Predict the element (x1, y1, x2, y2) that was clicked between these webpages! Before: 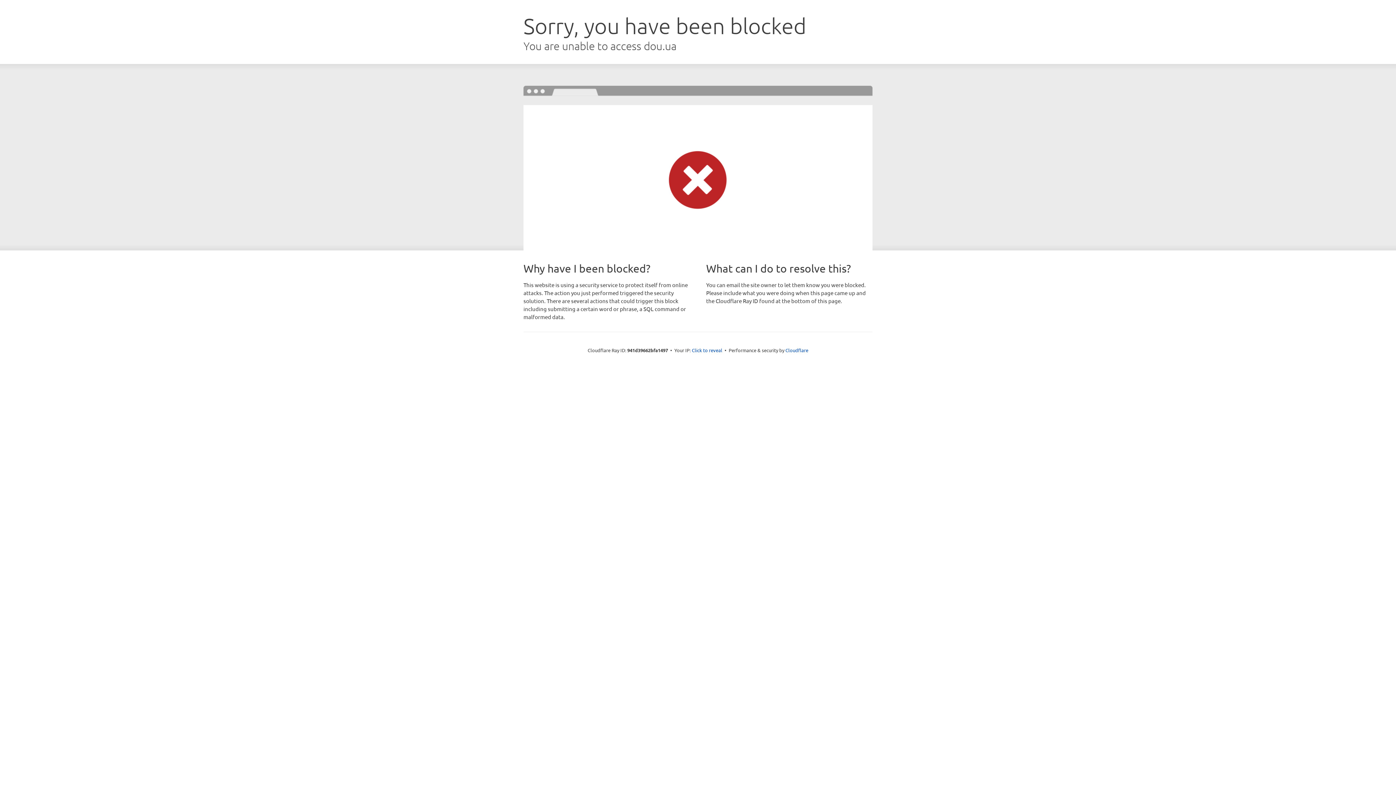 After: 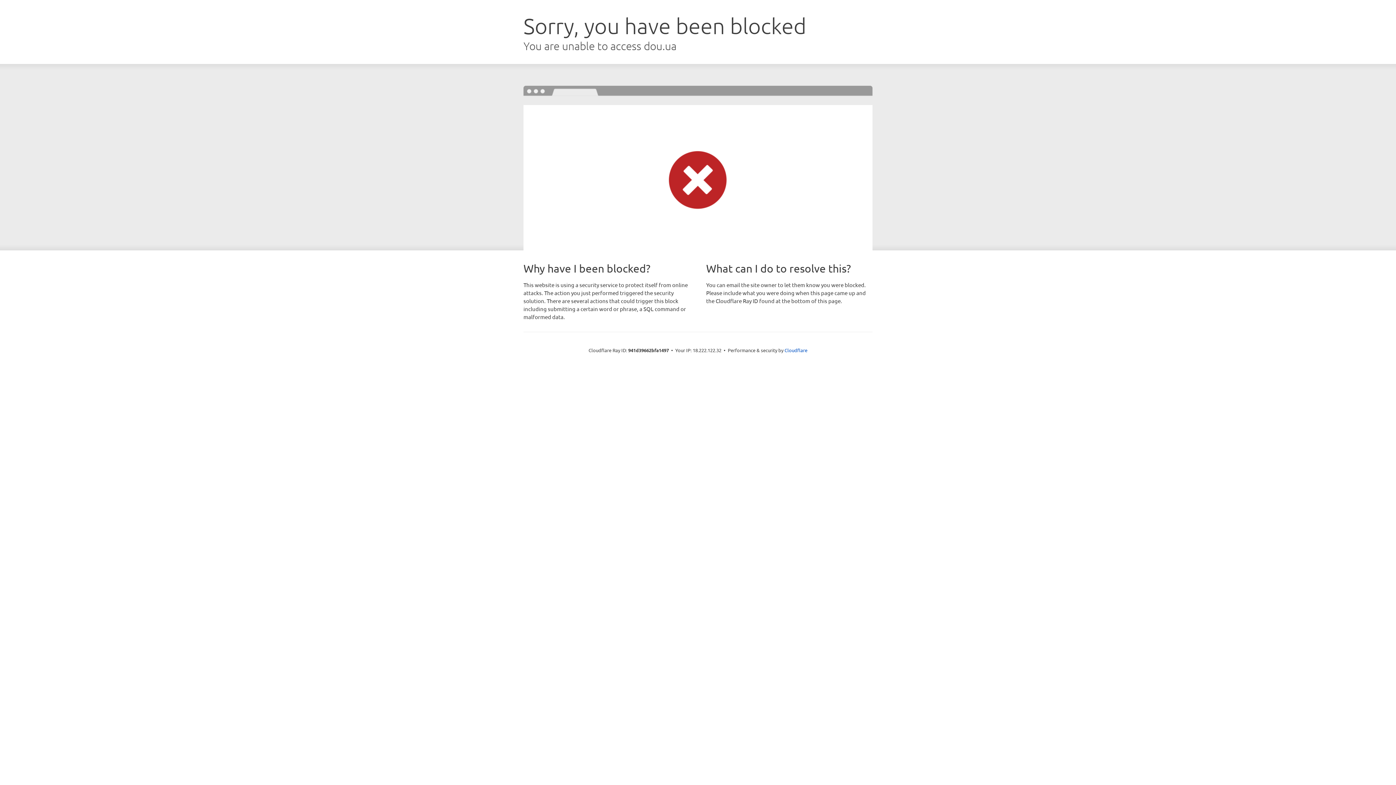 Action: label: Click to reveal bbox: (692, 346, 722, 353)